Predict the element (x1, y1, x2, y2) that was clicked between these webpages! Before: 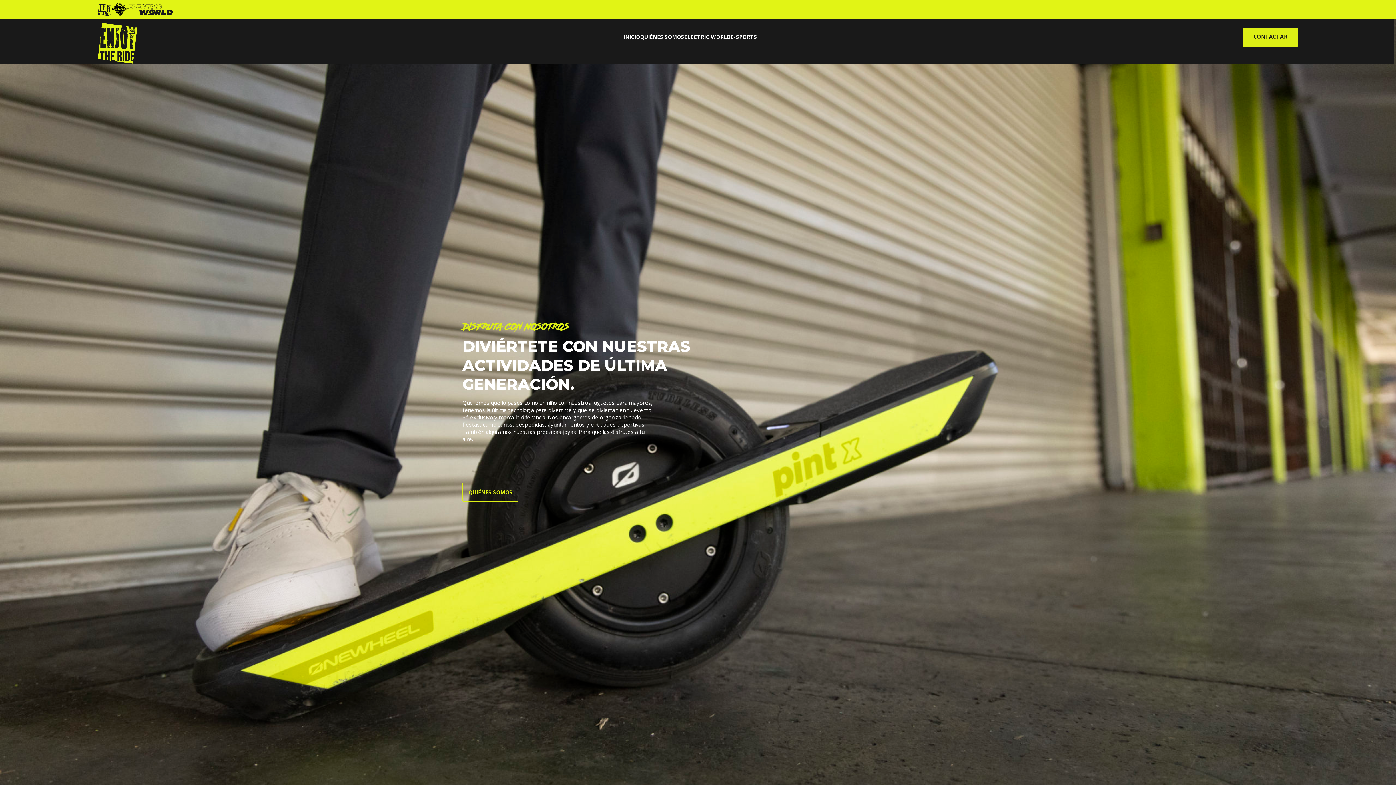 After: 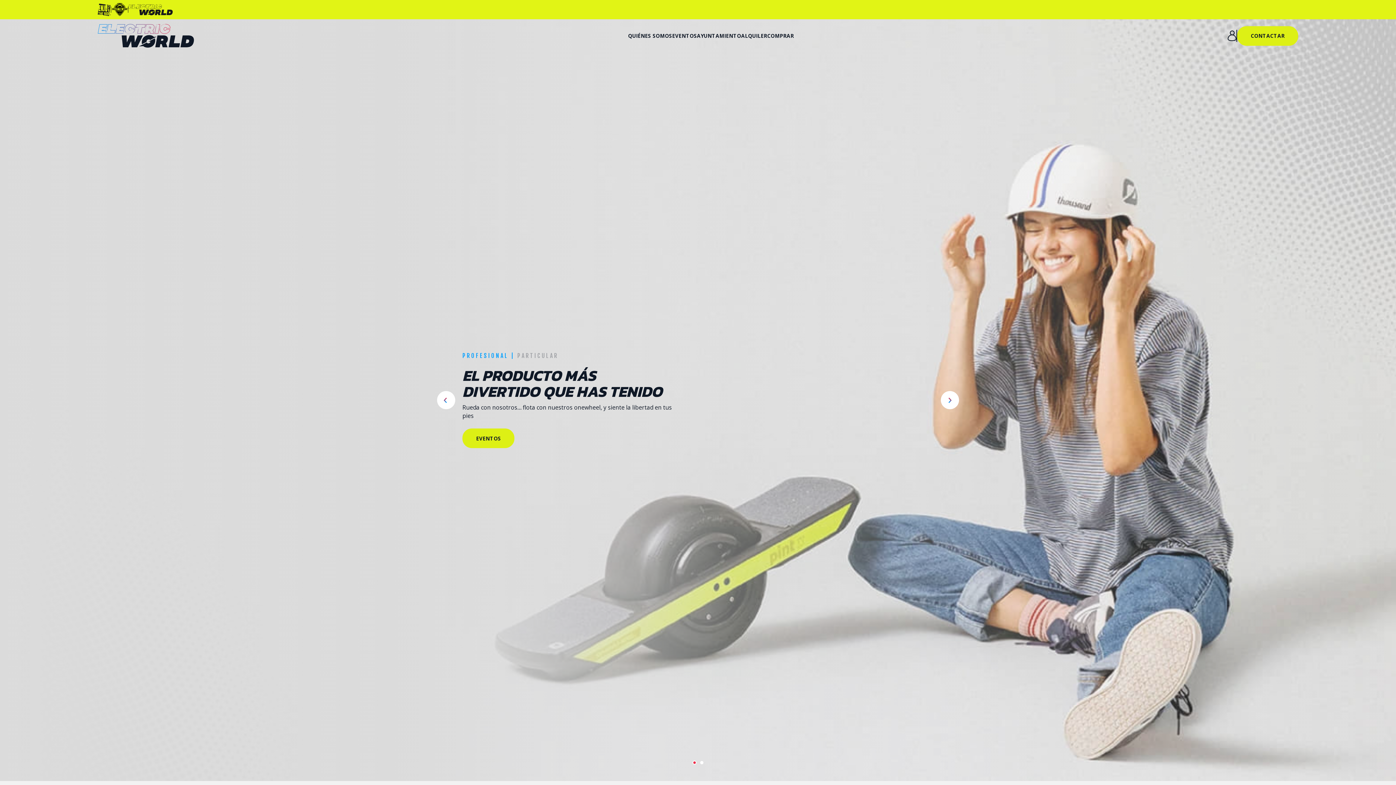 Action: bbox: (128, 4, 173, 15)